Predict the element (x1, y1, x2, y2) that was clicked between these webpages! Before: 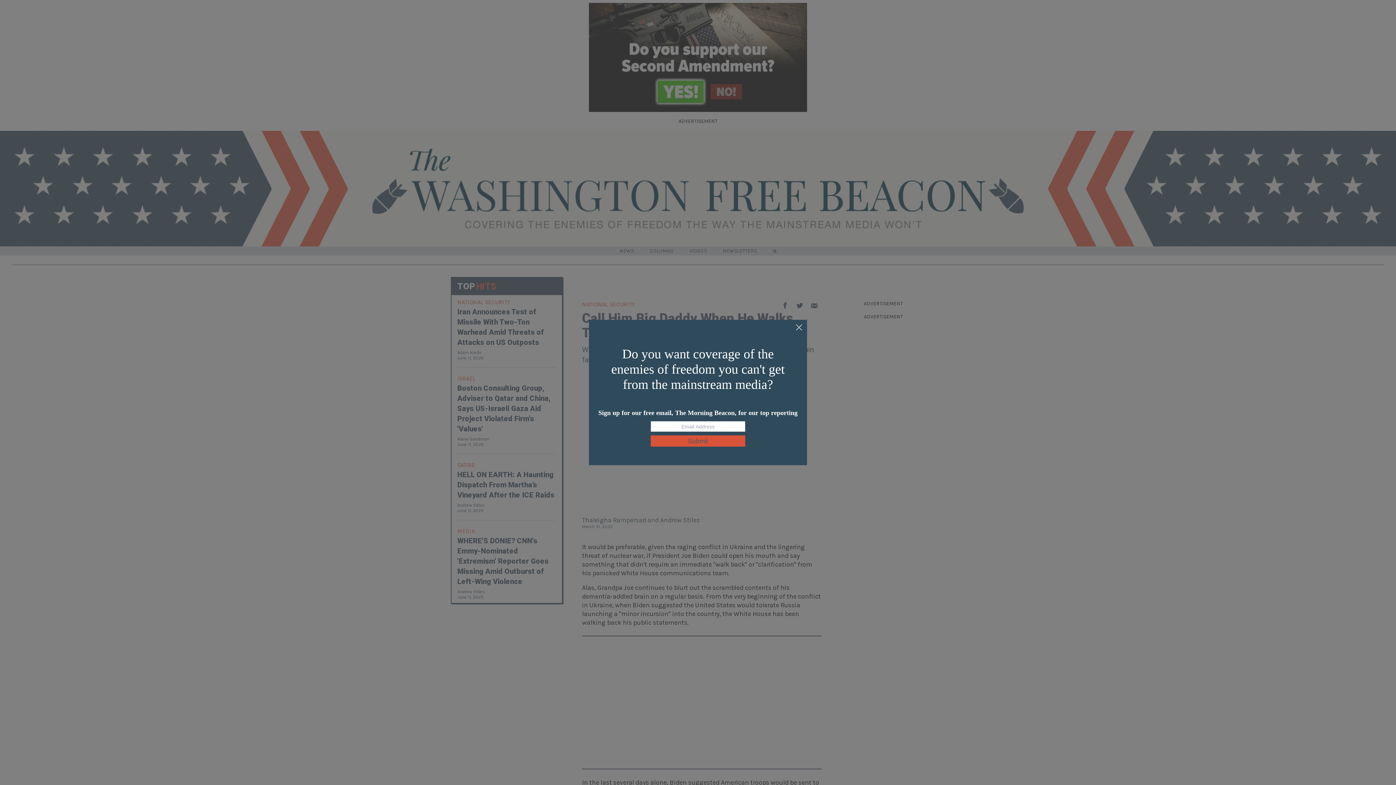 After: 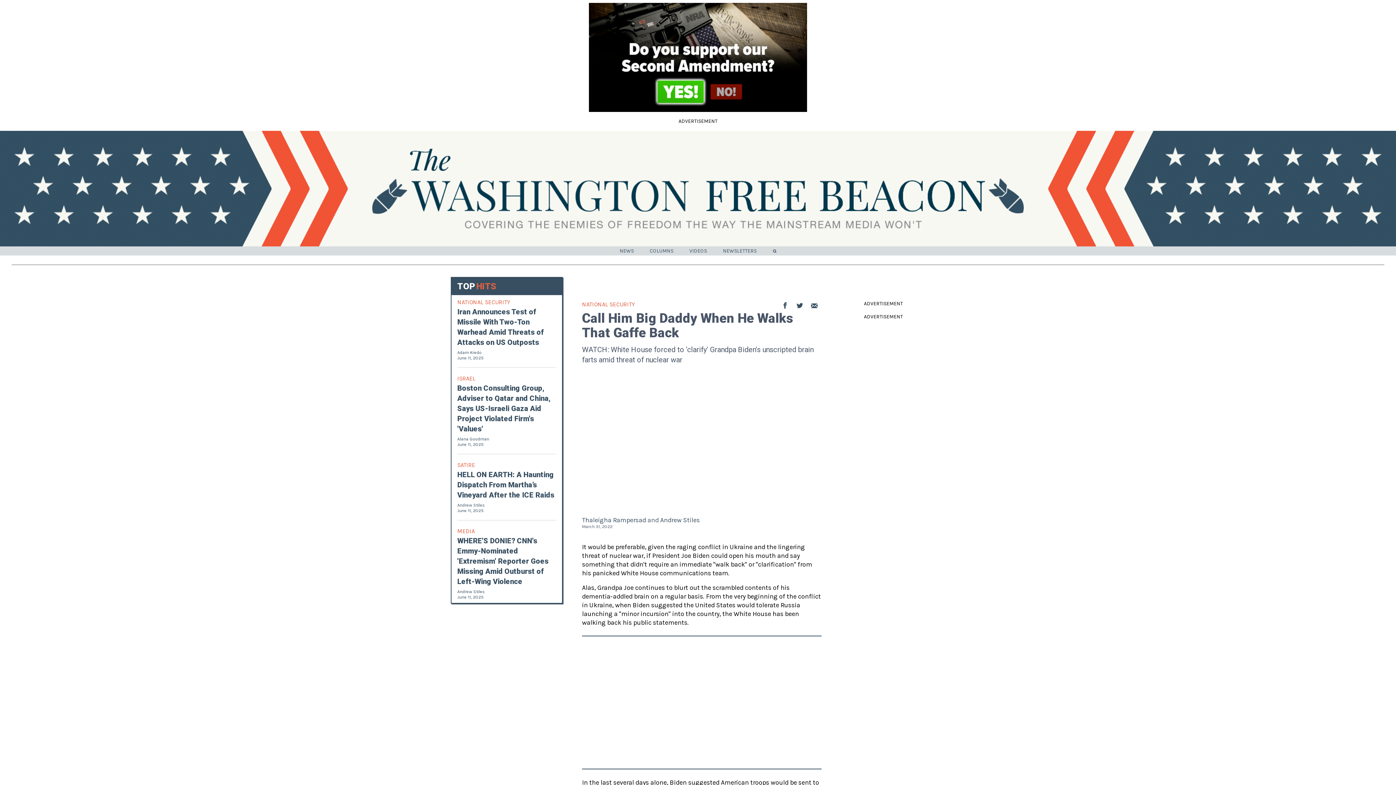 Action: bbox: (795, 324, 803, 332)